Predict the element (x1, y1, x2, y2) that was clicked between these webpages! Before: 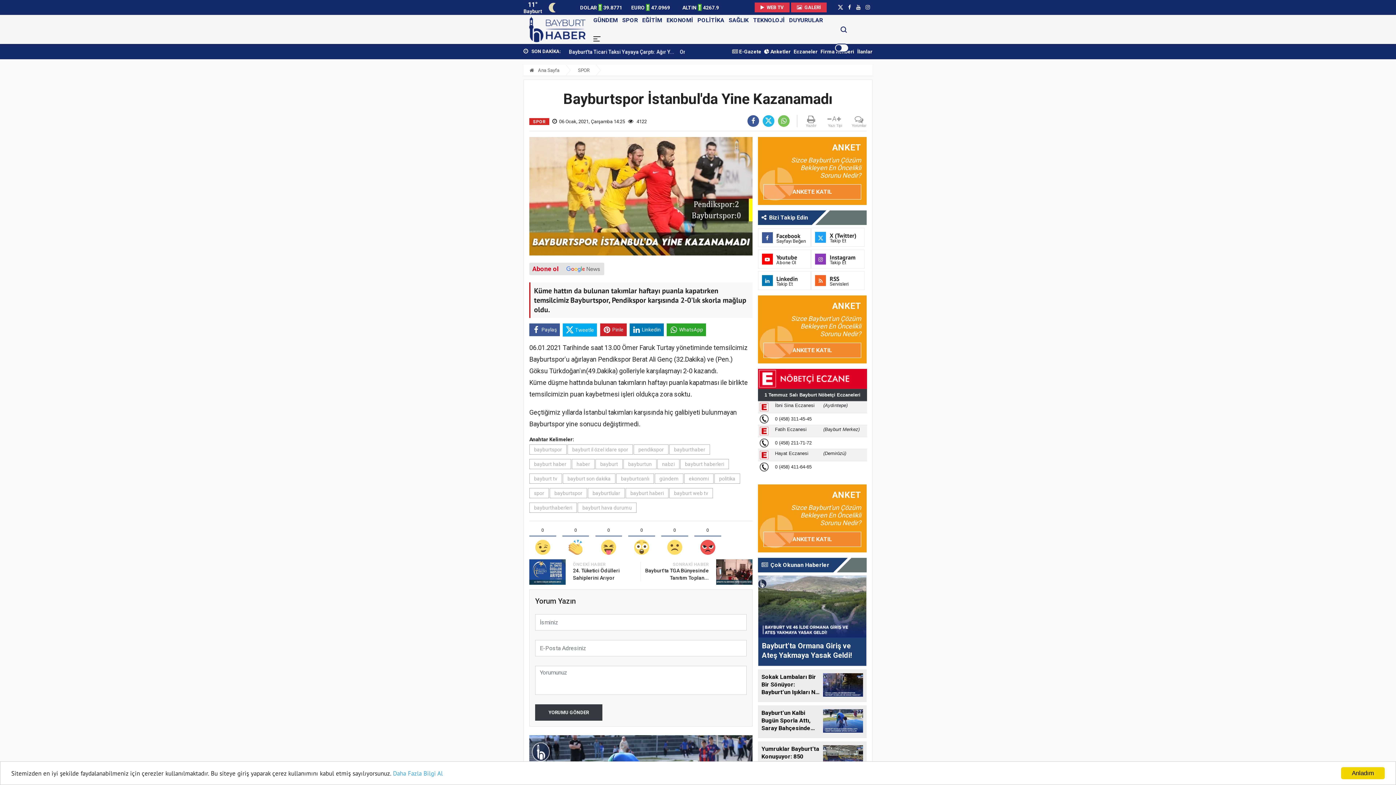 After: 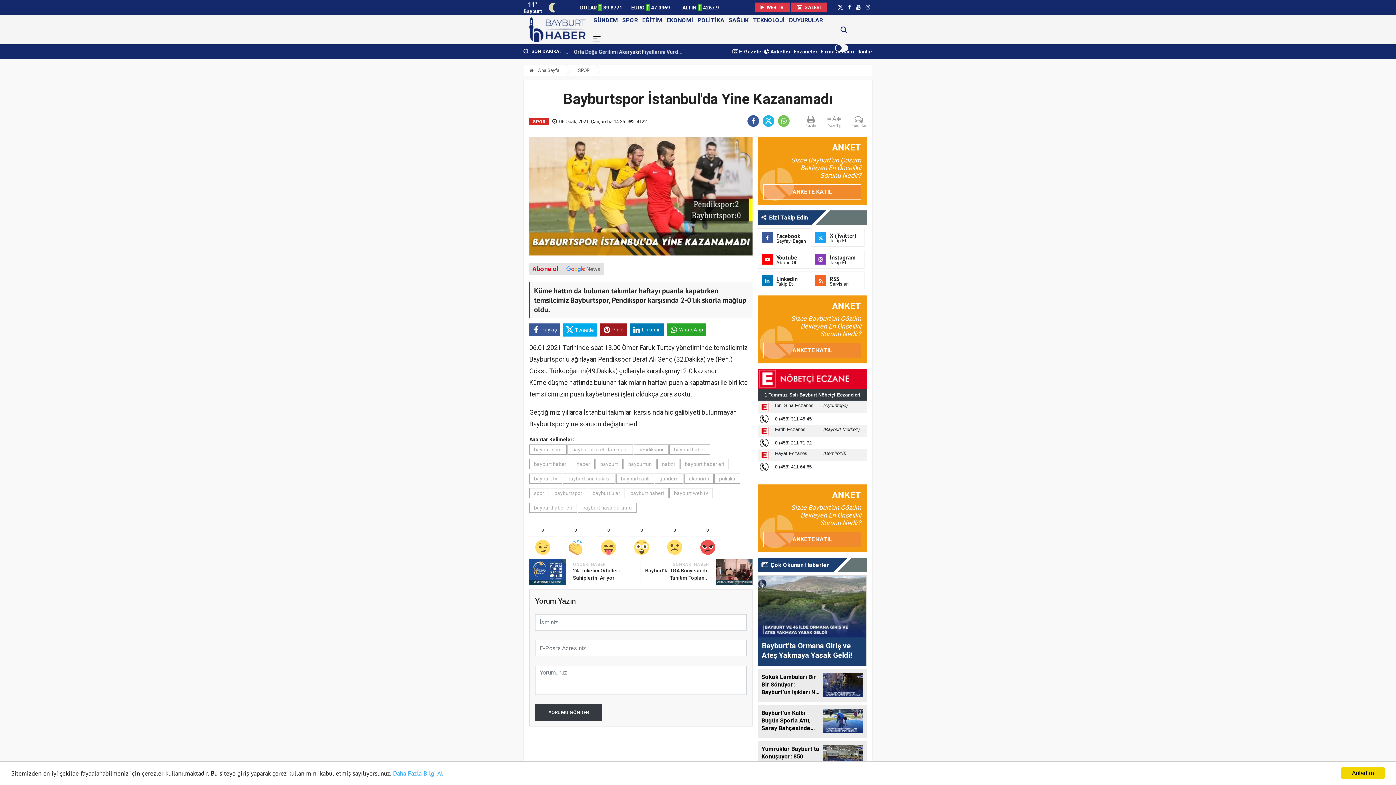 Action: bbox: (600, 323, 626, 336) label: Pinle